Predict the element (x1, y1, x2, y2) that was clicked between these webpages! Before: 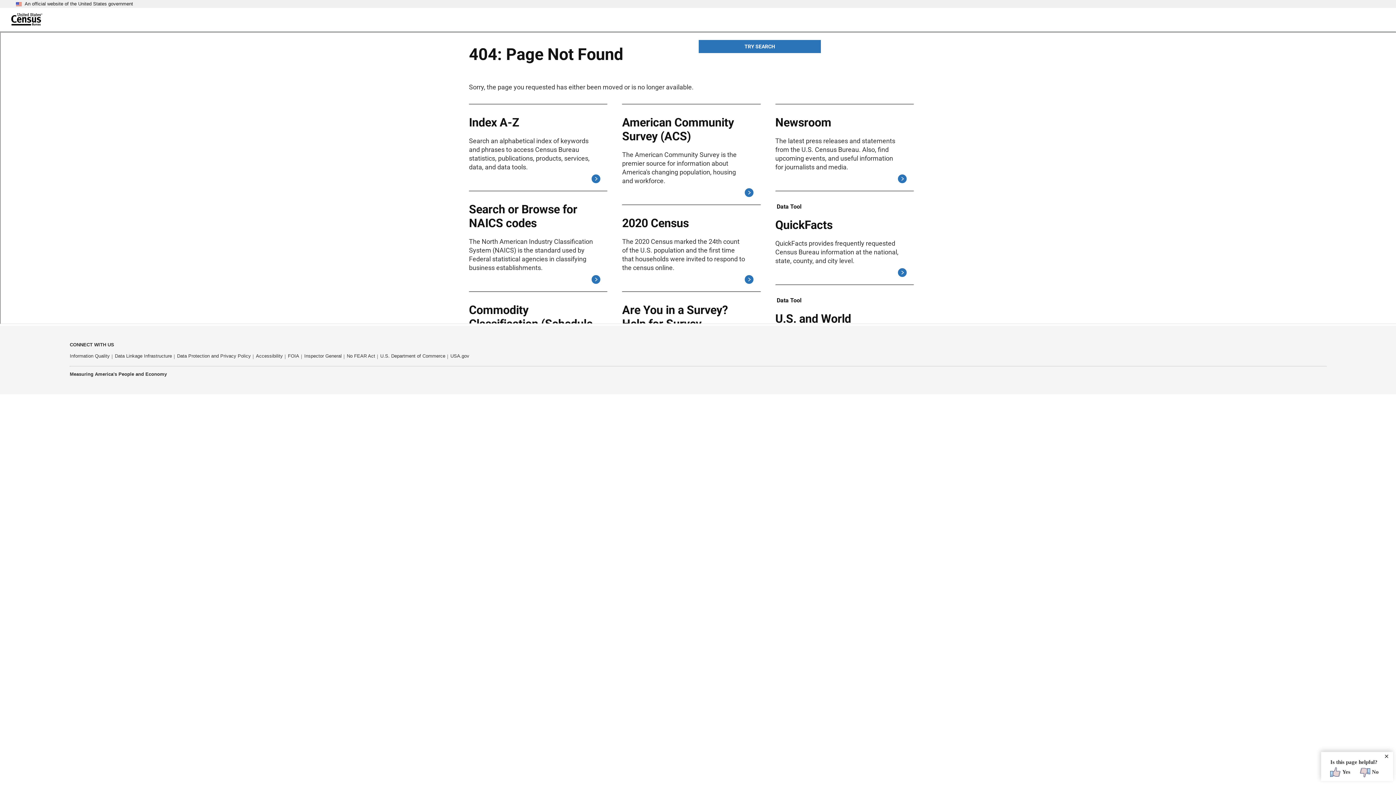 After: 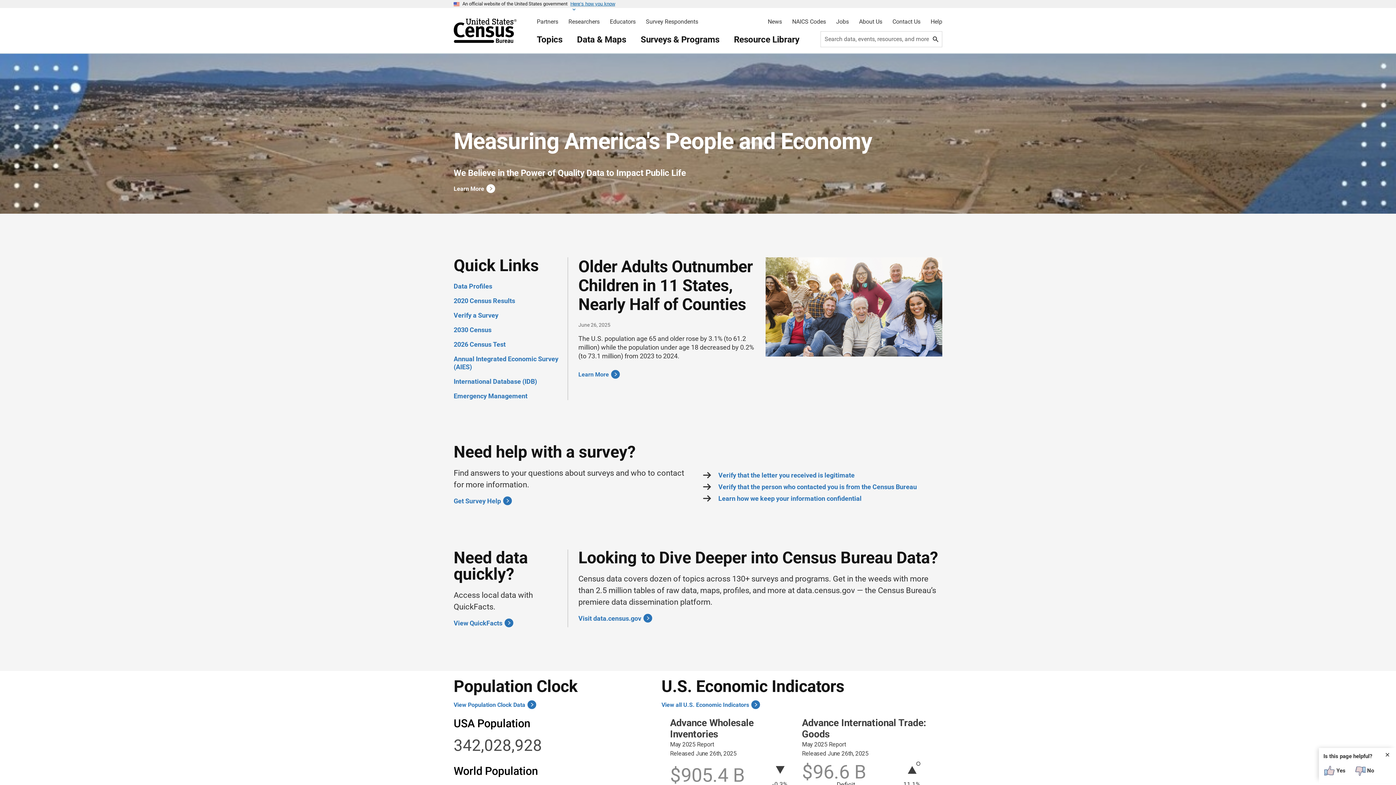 Action: bbox: (5, 14, 42, 22)